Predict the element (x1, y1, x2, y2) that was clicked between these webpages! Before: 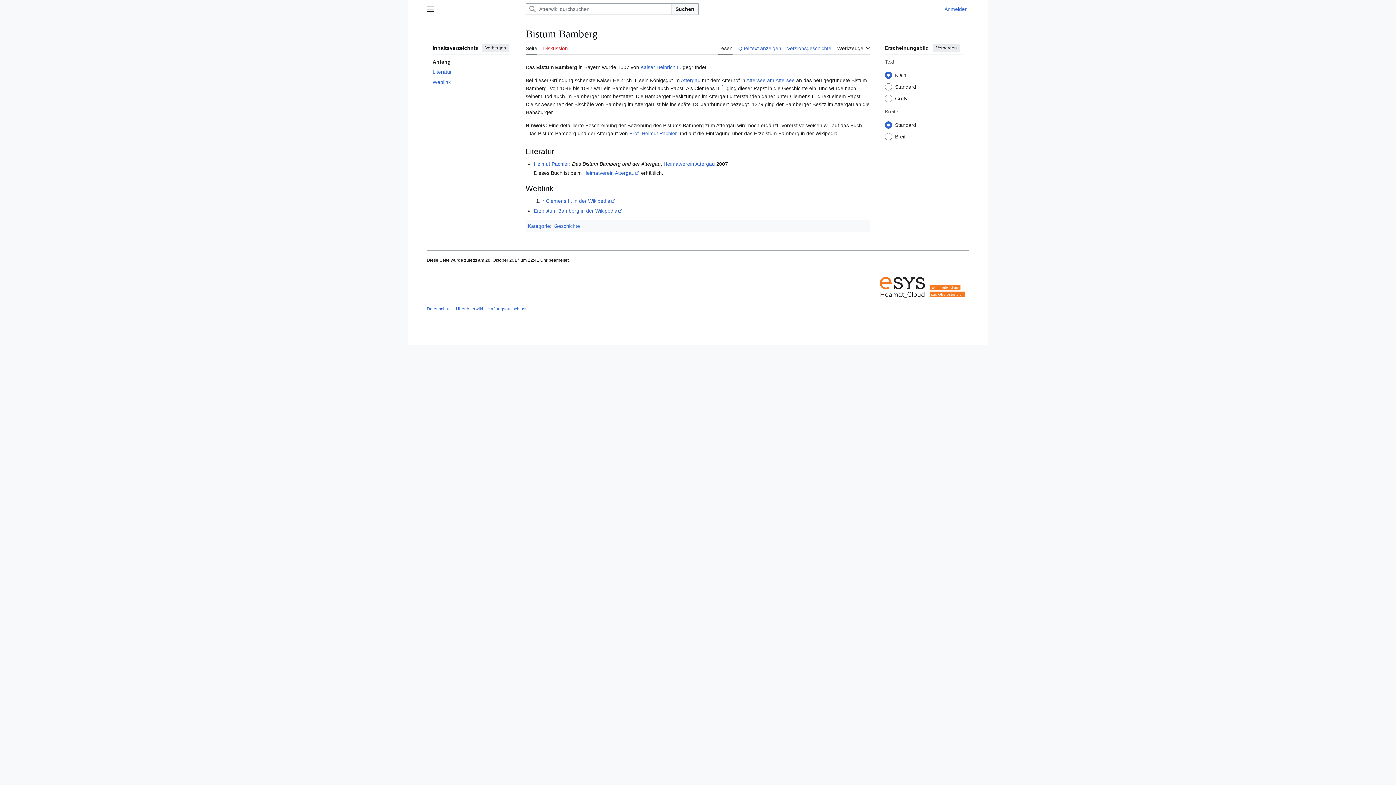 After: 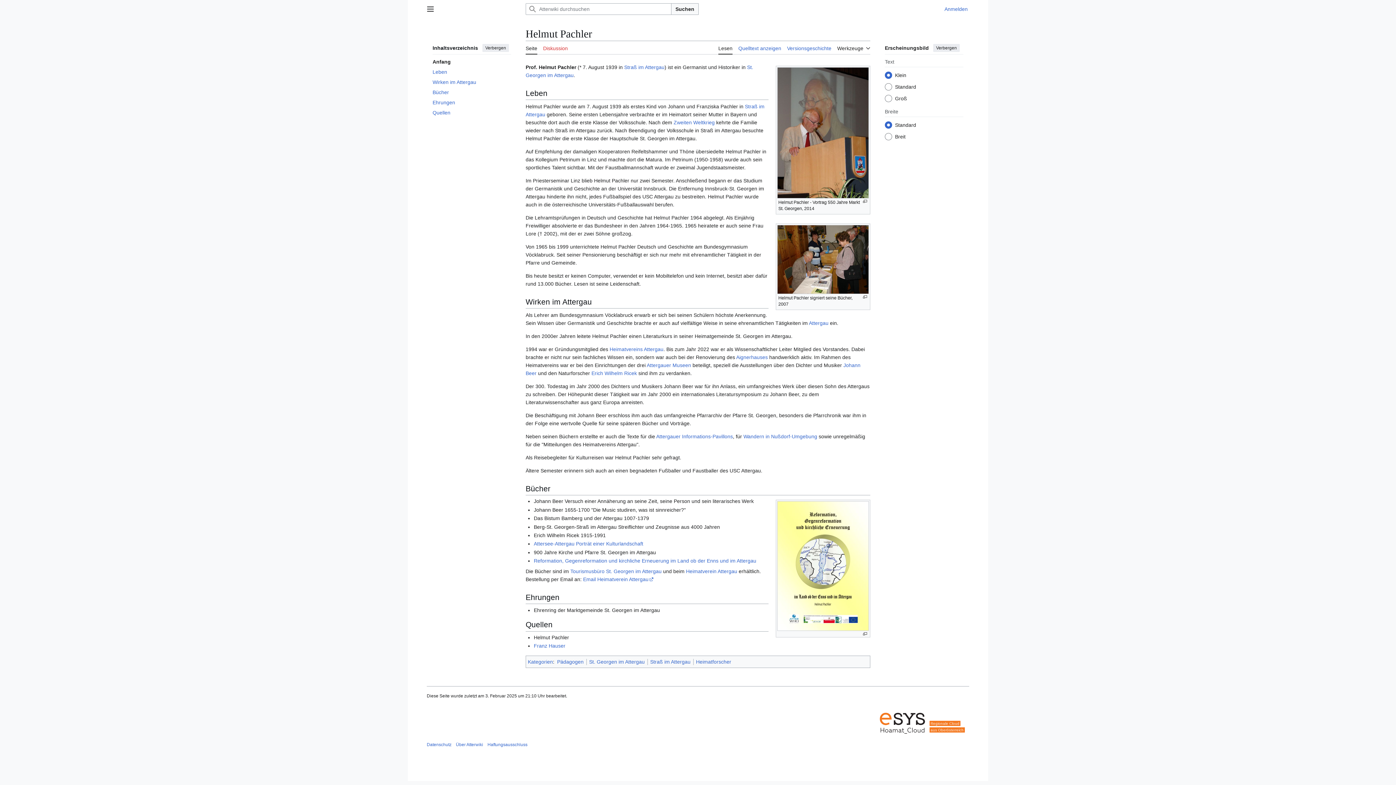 Action: bbox: (533, 161, 569, 167) label: Helmut Pachler